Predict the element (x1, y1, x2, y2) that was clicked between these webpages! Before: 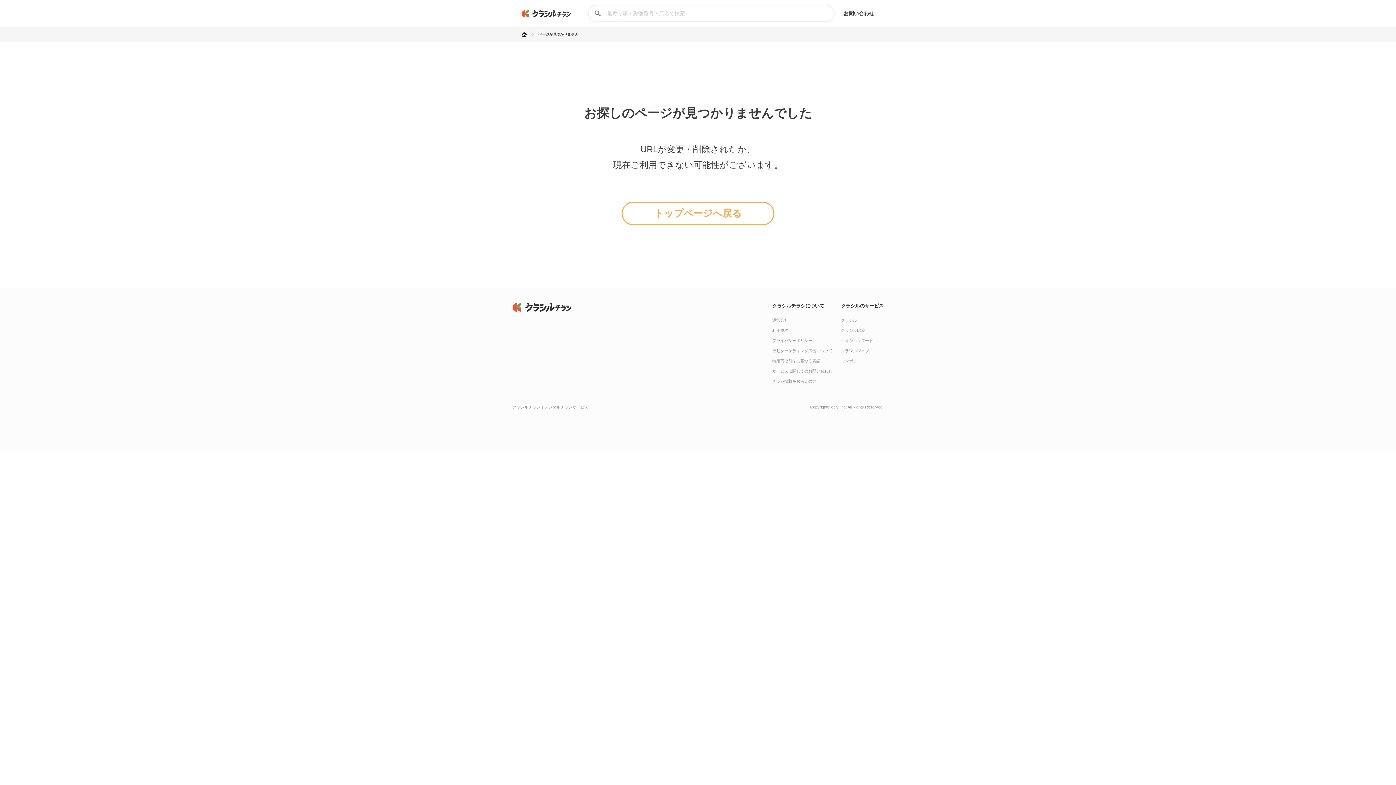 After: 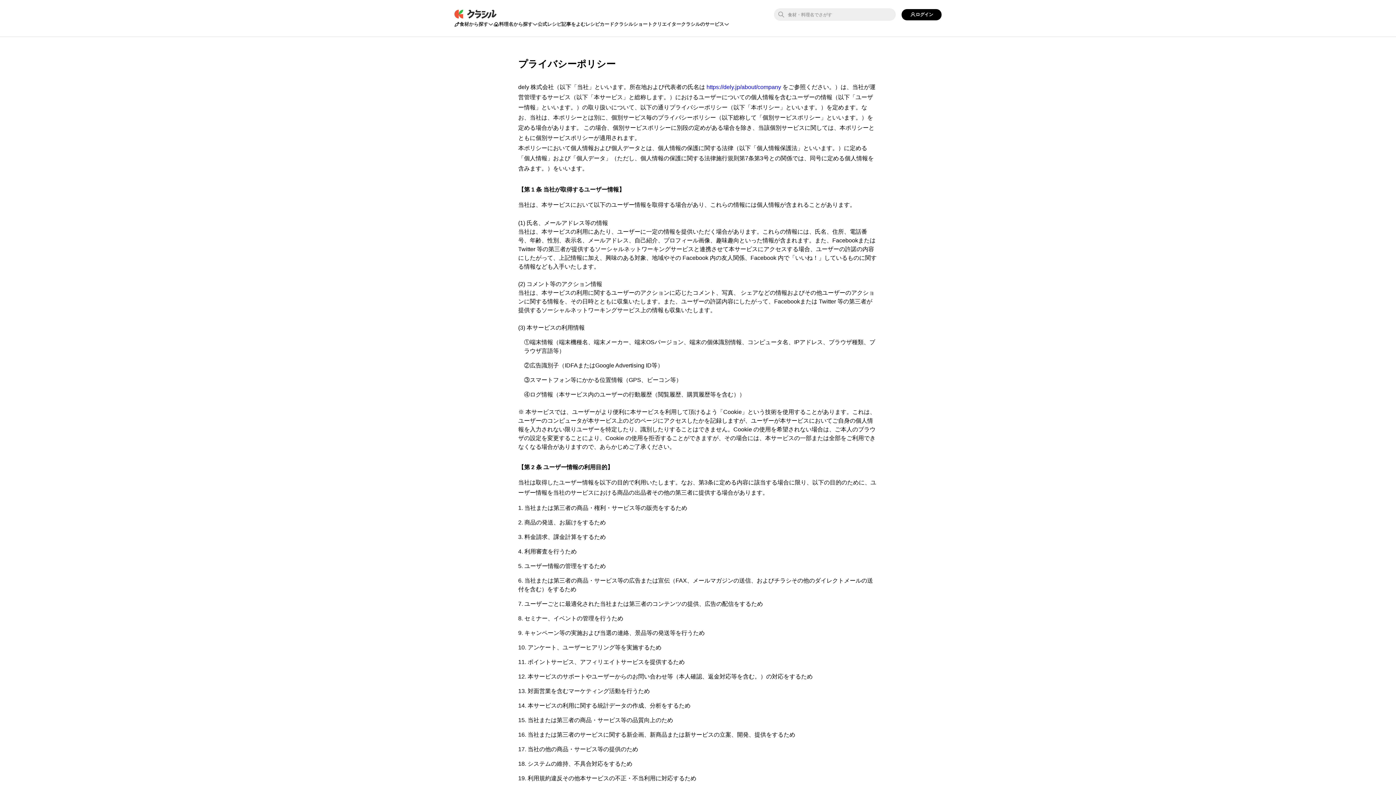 Action: label: プライバシーポリシー bbox: (772, 338, 812, 342)